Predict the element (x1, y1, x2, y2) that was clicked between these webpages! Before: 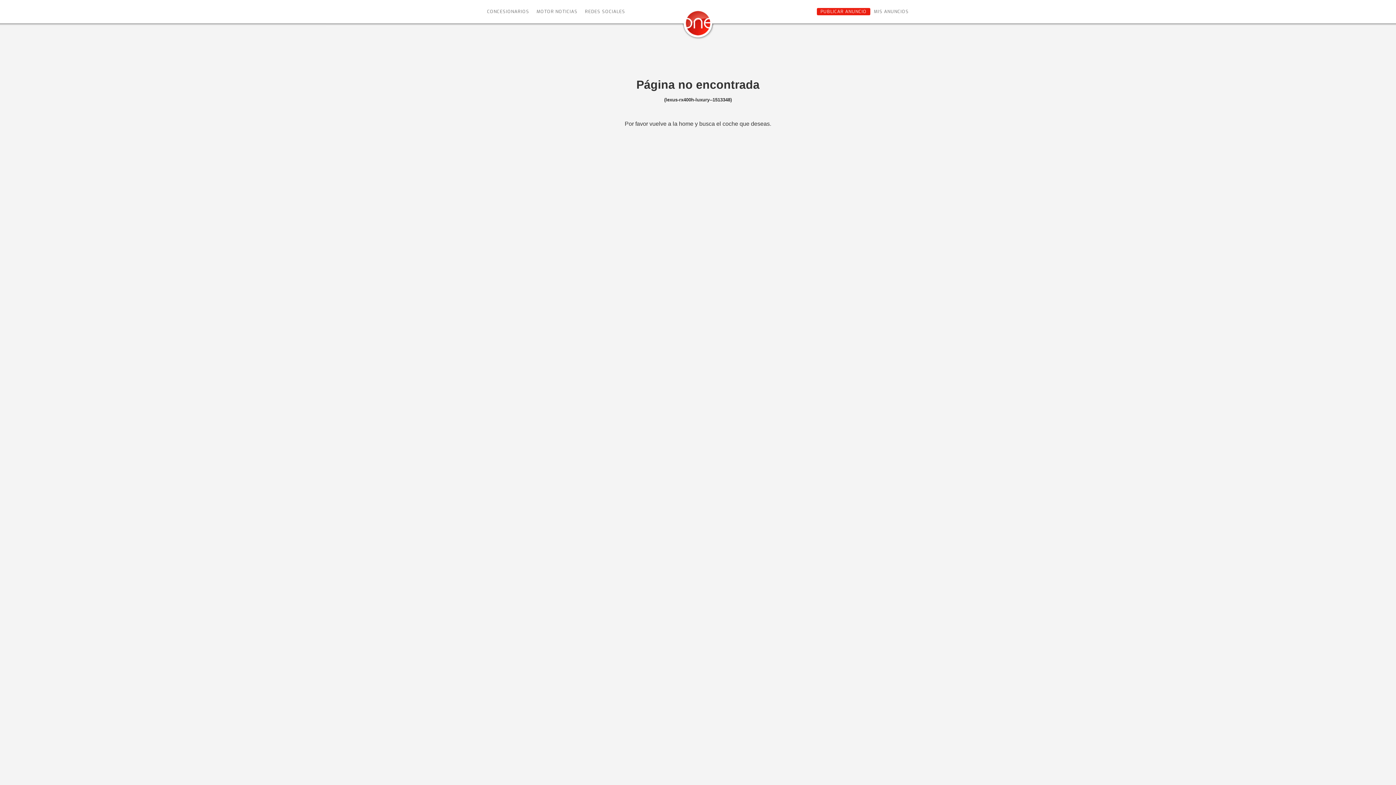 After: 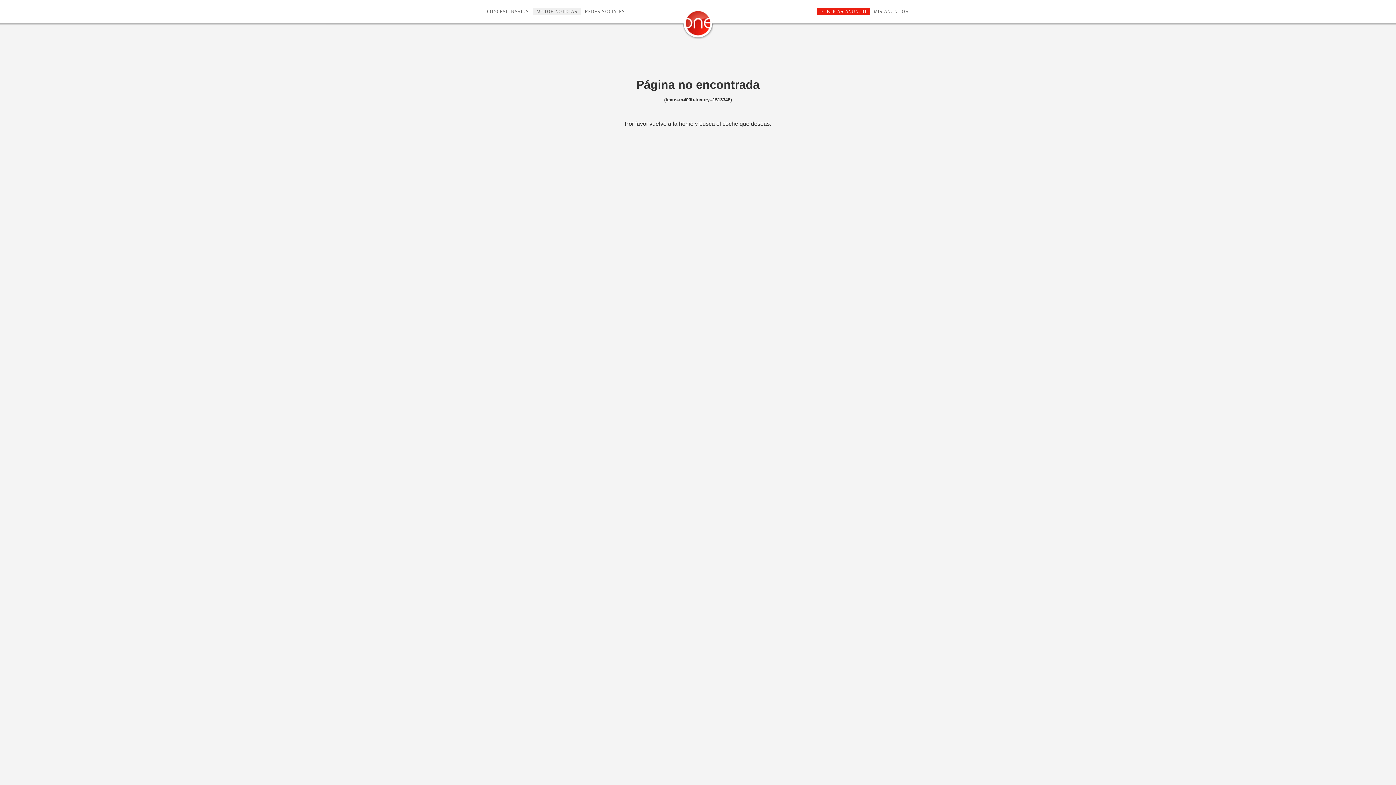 Action: label: MOTOR NOTICIAS bbox: (533, 8, 581, 15)